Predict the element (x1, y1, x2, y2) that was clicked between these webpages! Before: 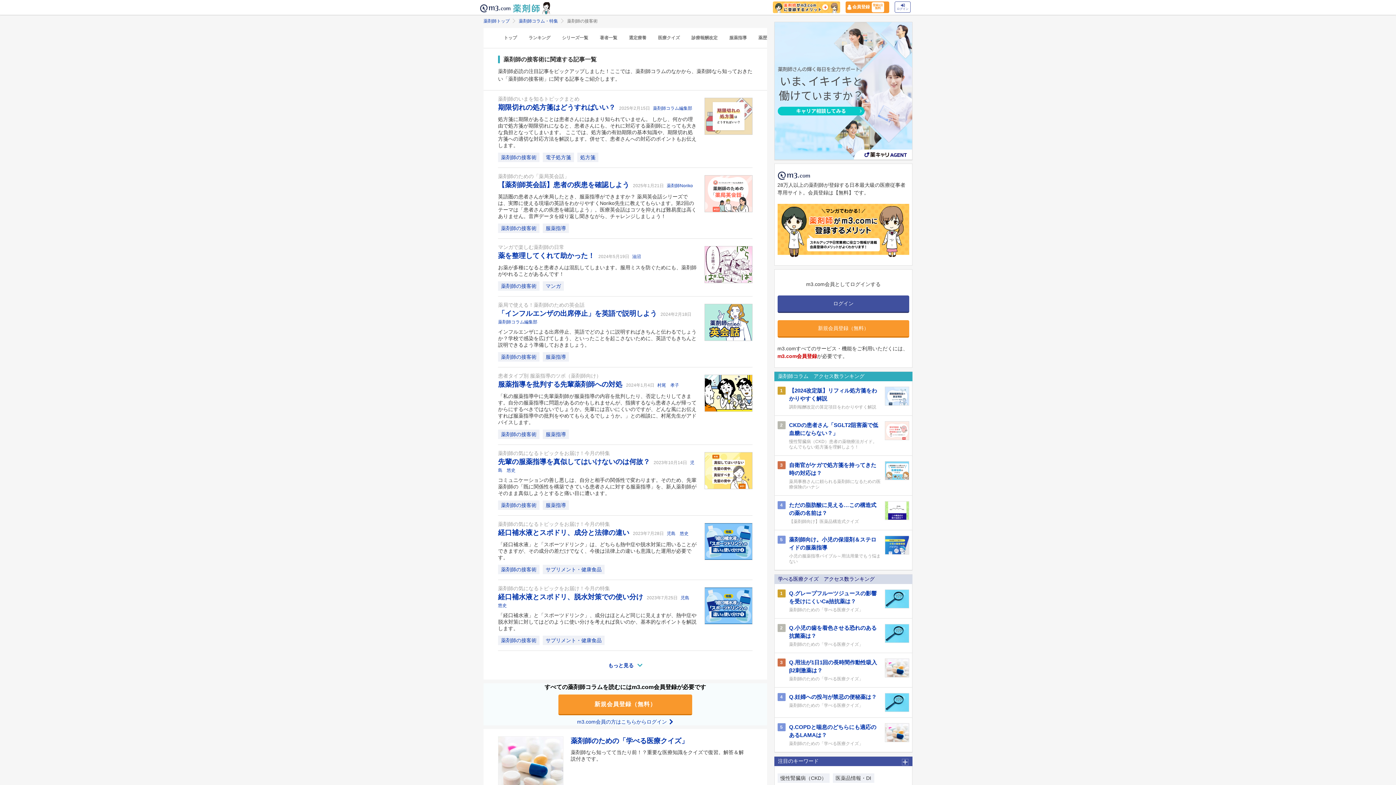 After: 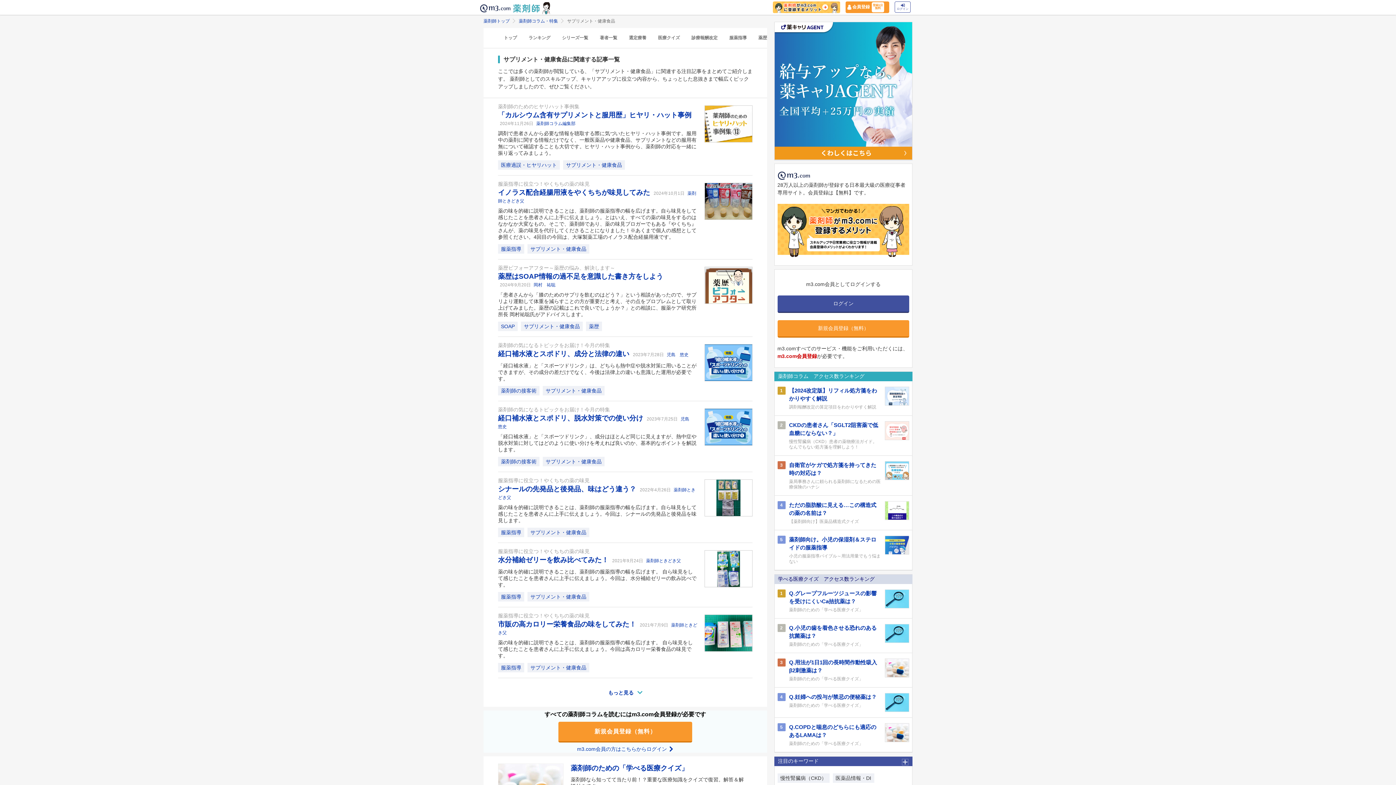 Action: label: サプリメント・健康食品 bbox: (542, 636, 604, 645)